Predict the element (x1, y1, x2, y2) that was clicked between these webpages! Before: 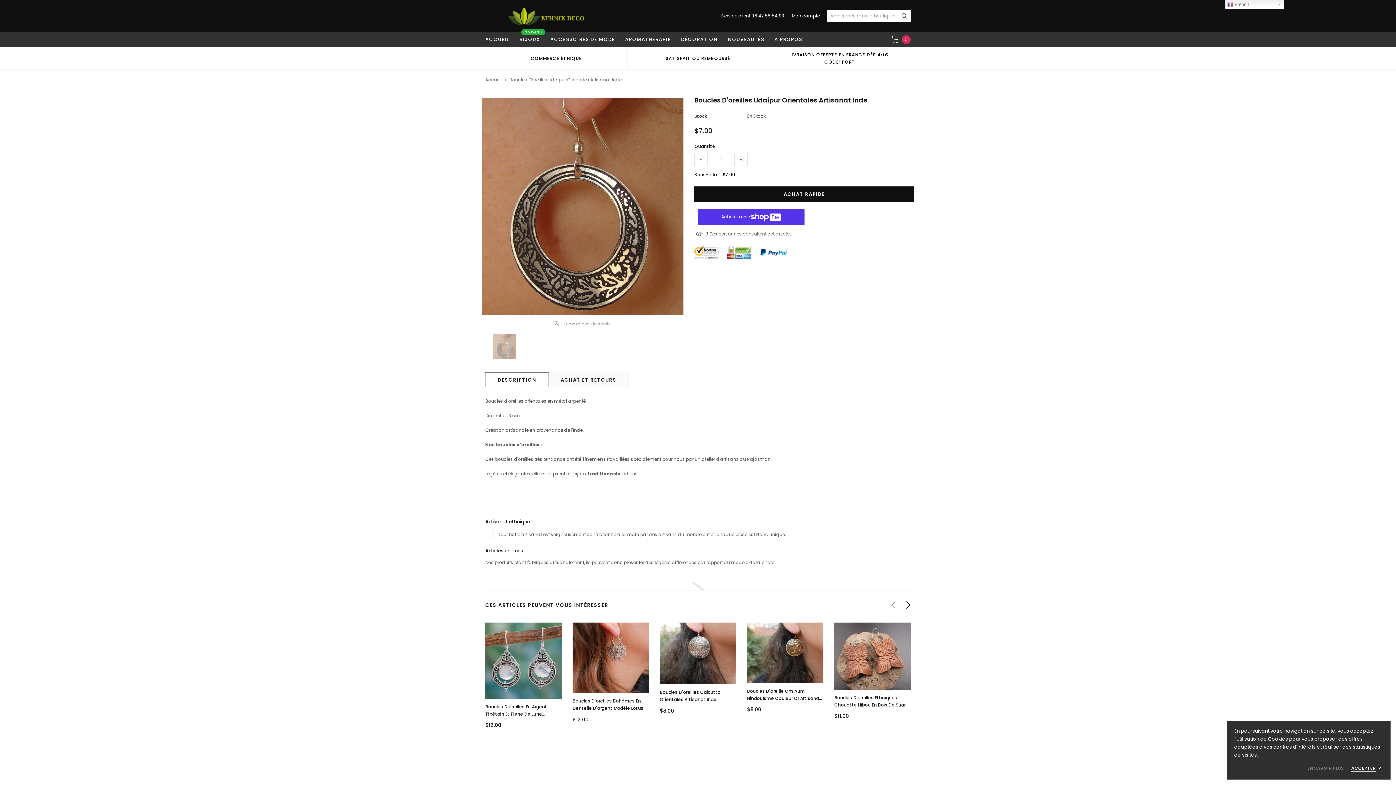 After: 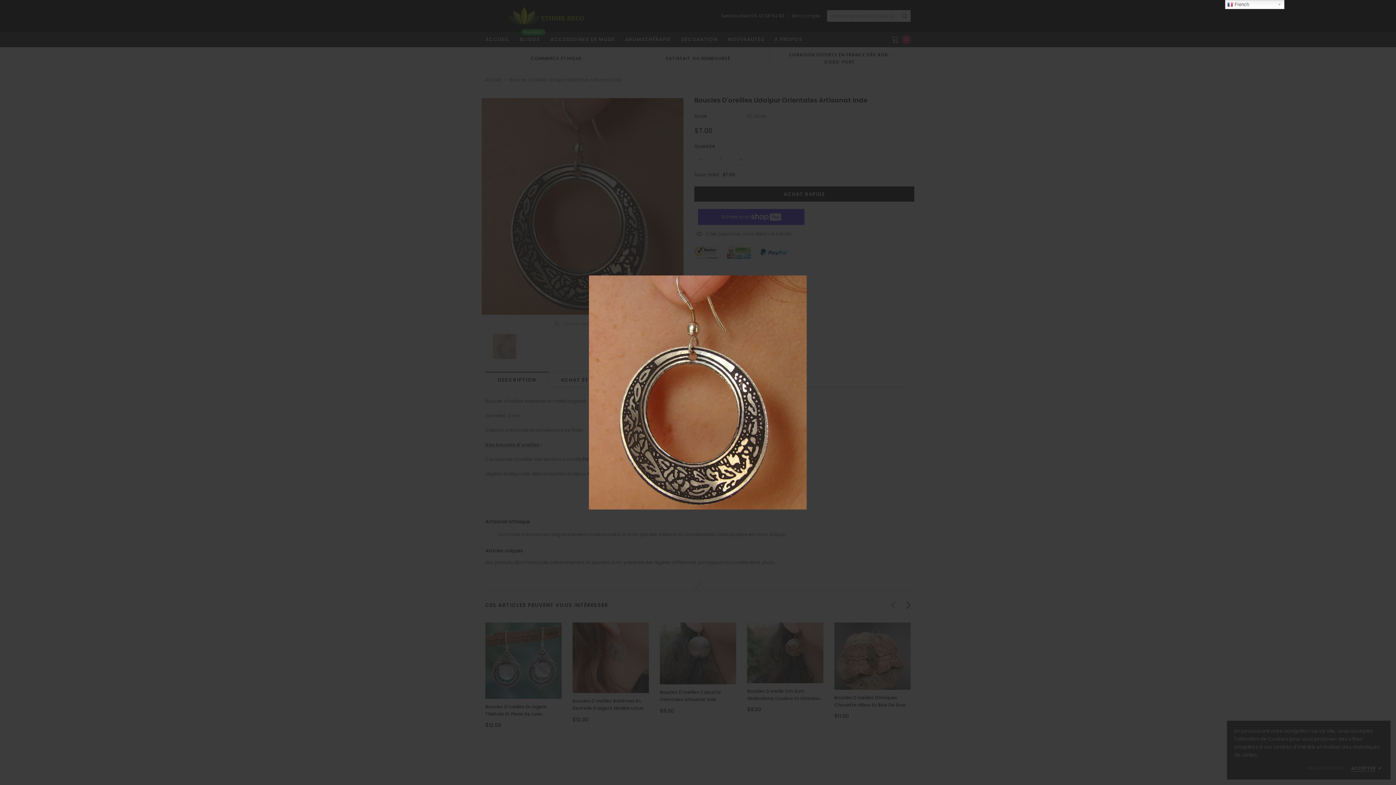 Action: bbox: (481, 98, 683, 314)